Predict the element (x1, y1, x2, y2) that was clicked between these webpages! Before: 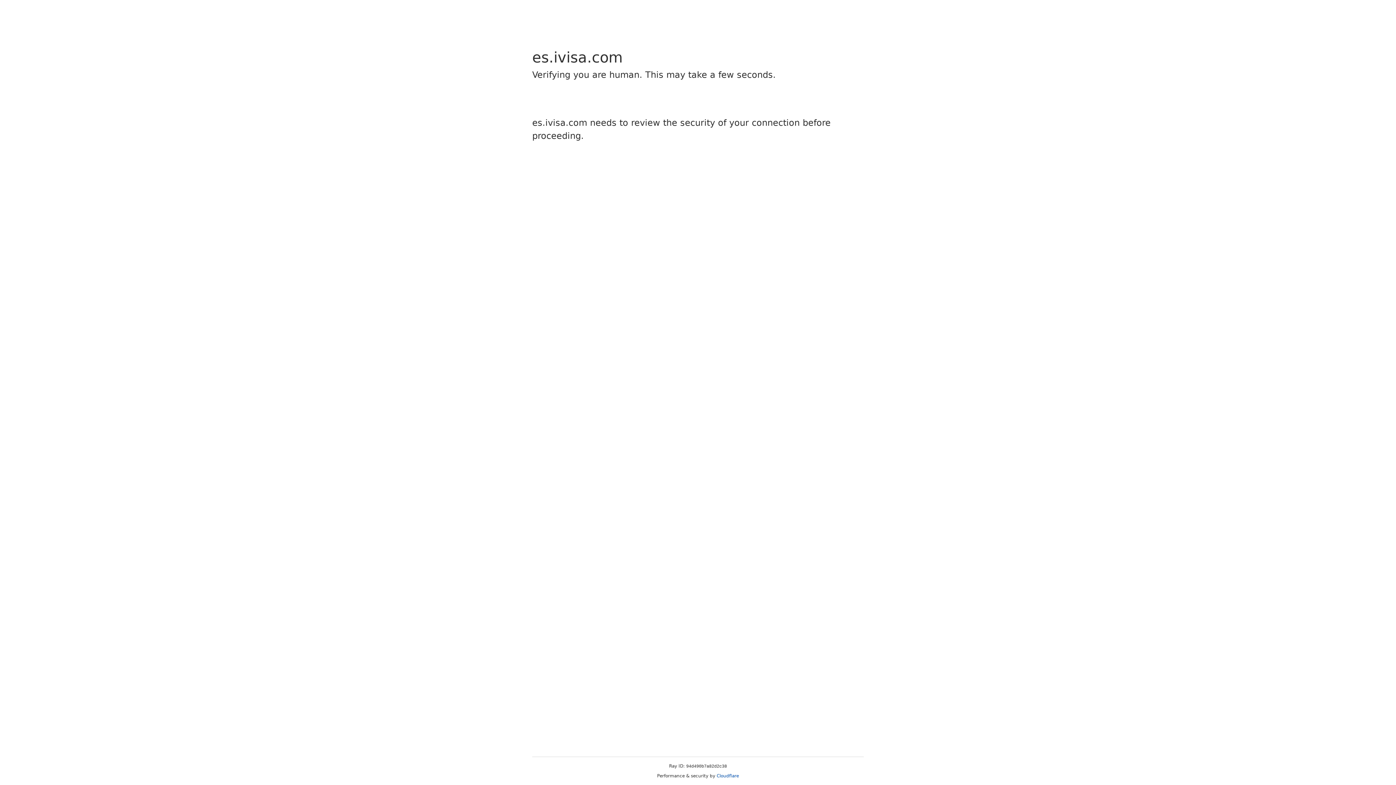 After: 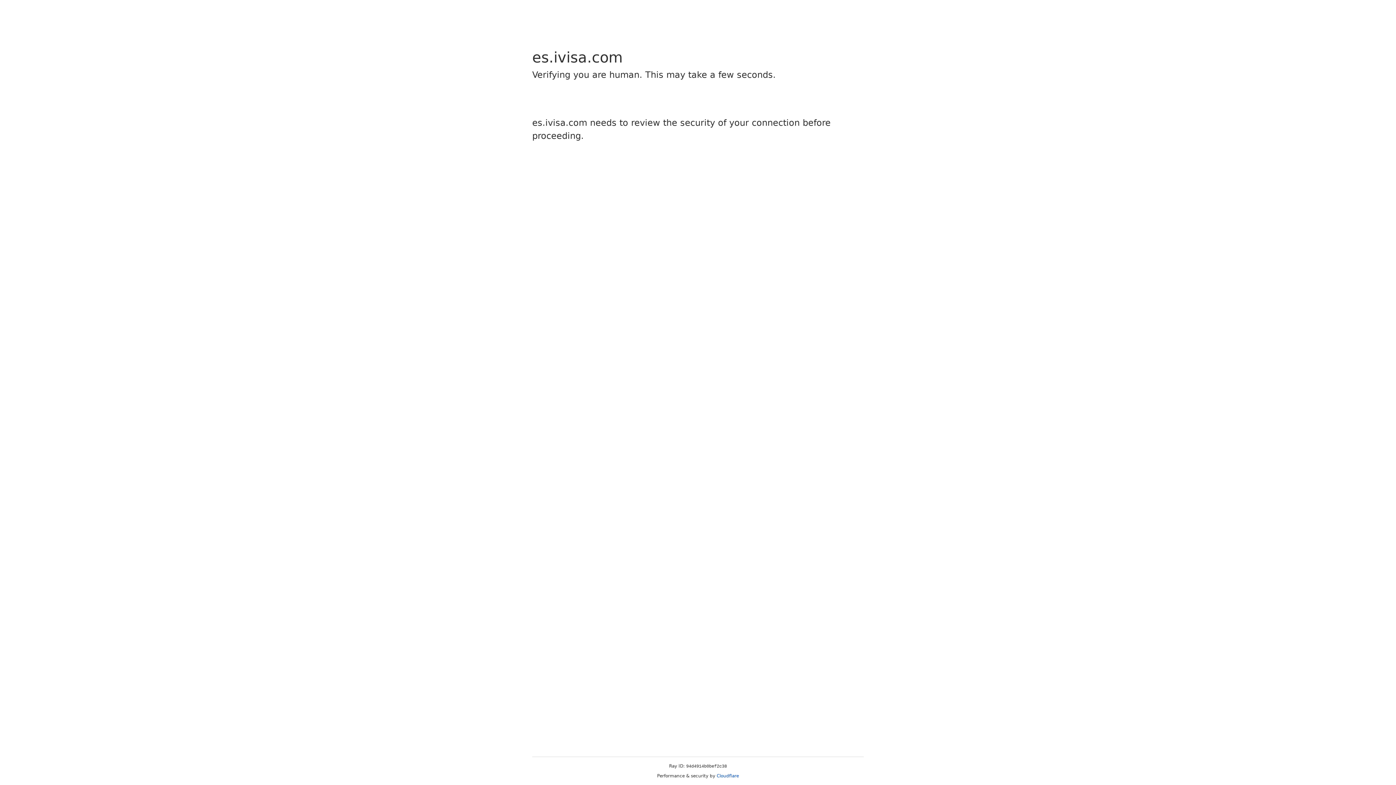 Action: bbox: (716, 773, 739, 778) label: Cloudflare